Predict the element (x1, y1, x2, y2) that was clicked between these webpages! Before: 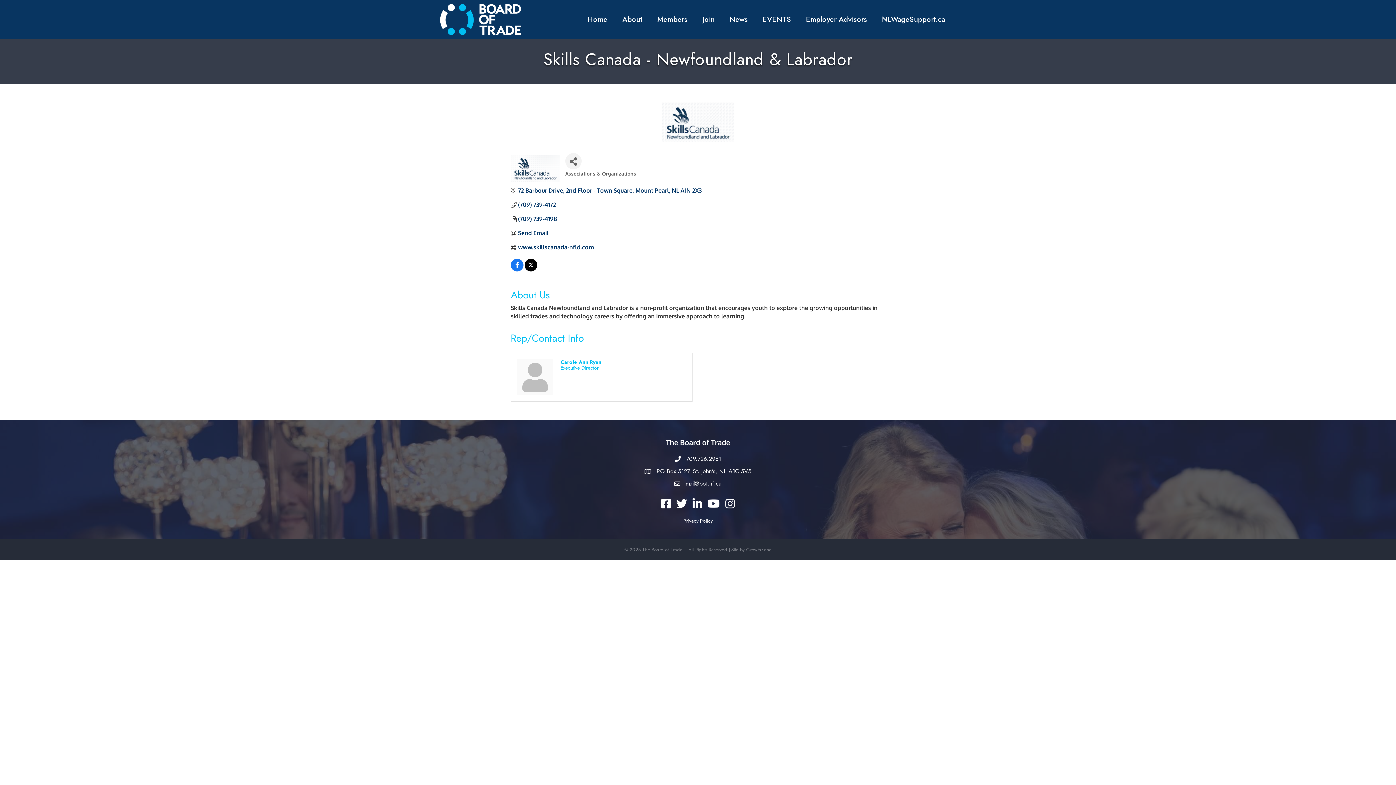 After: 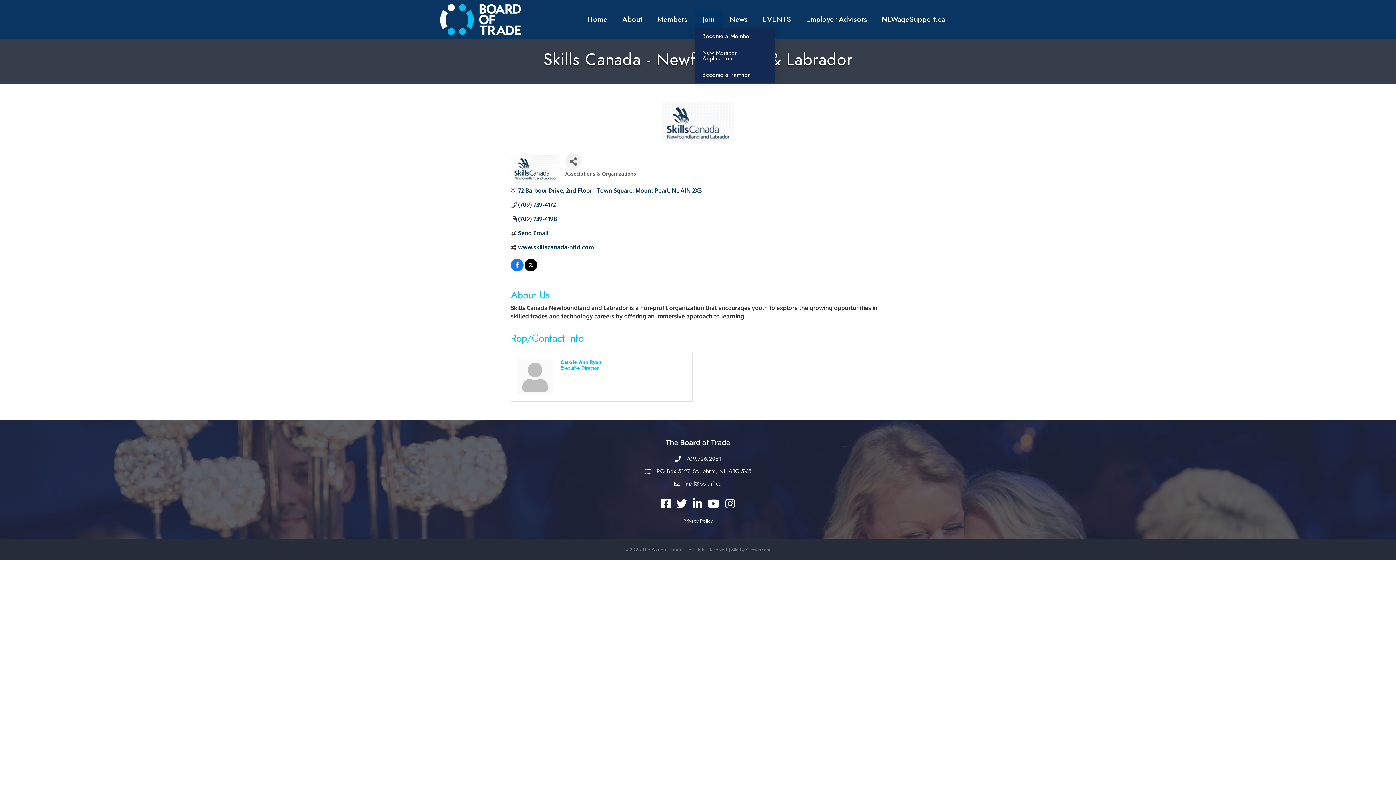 Action: label: Join bbox: (695, 10, 722, 28)